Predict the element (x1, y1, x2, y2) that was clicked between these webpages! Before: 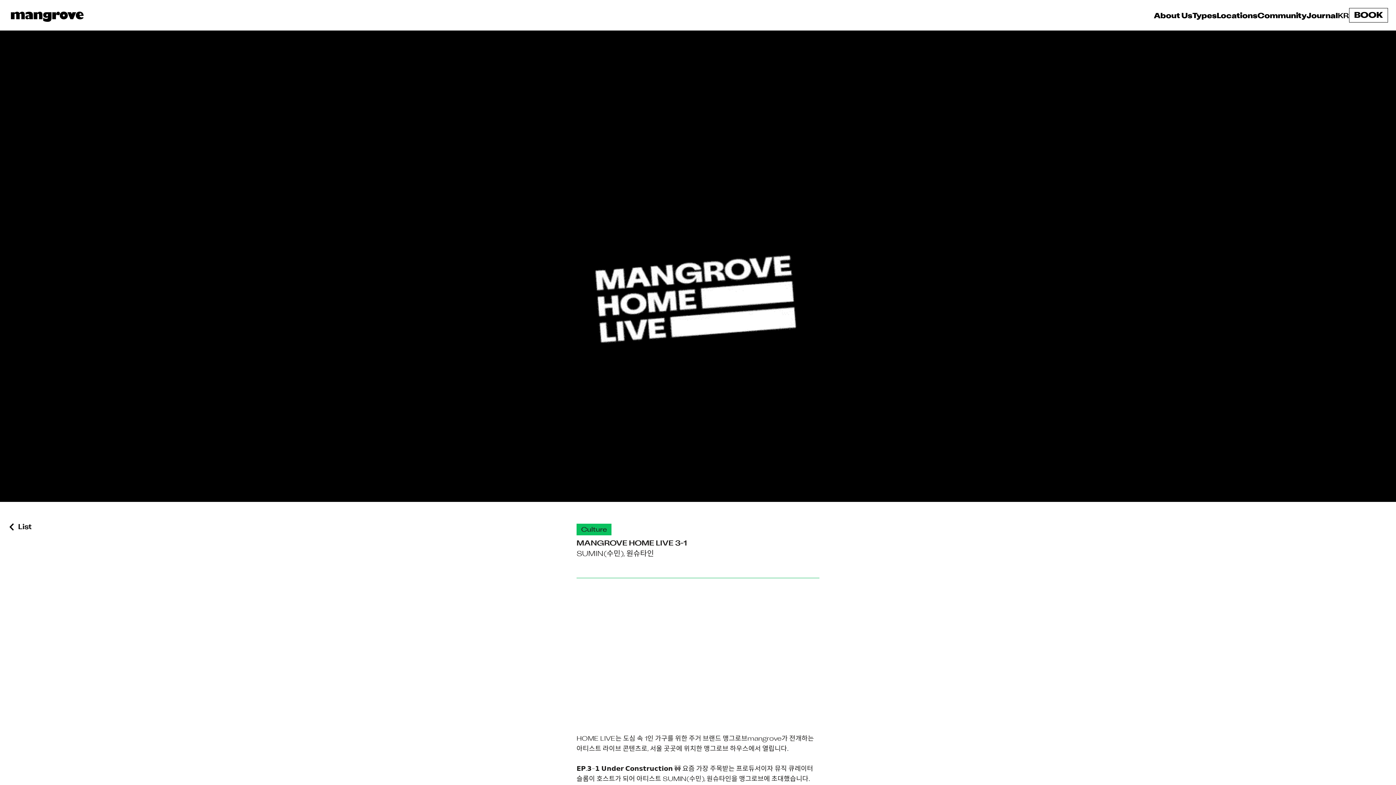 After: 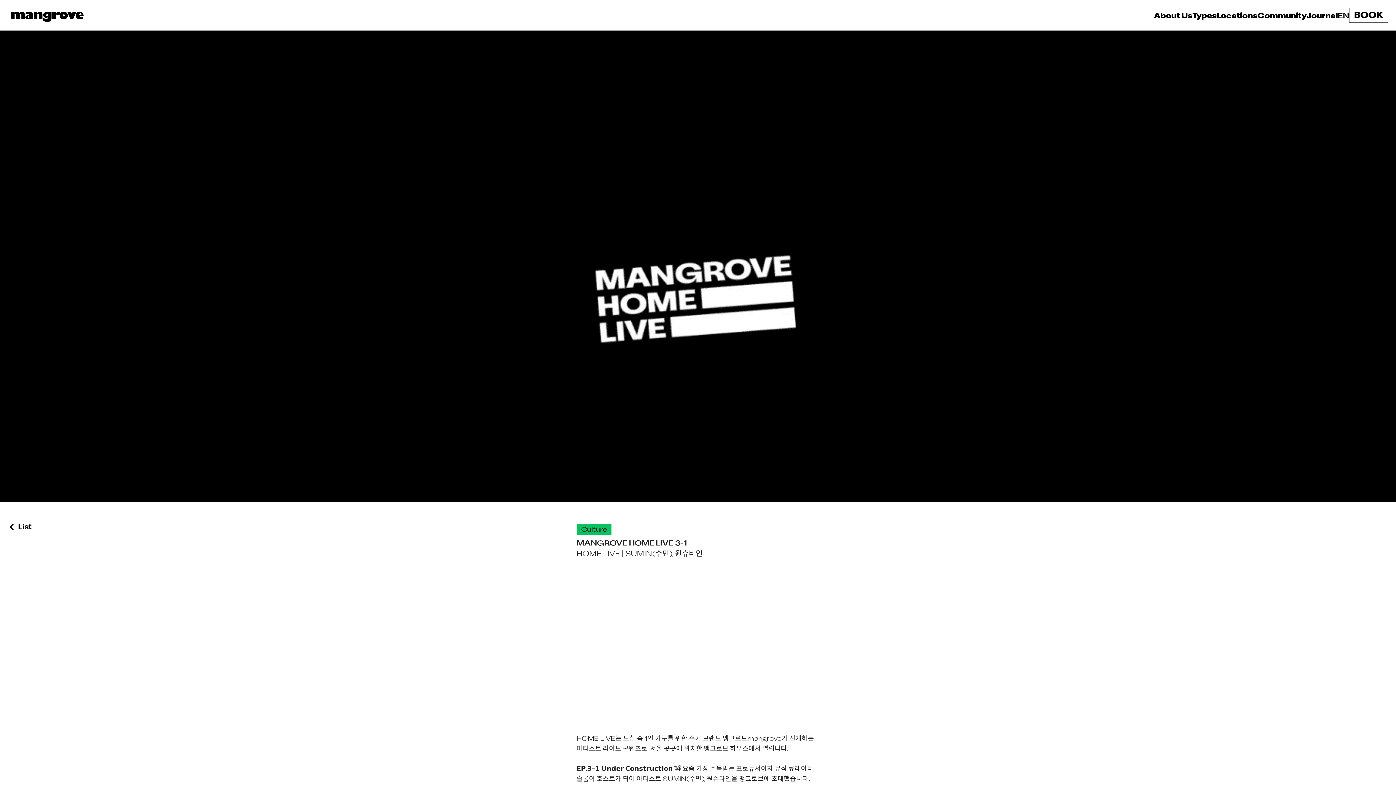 Action: label: KR bbox: (1338, 12, 1349, 20)